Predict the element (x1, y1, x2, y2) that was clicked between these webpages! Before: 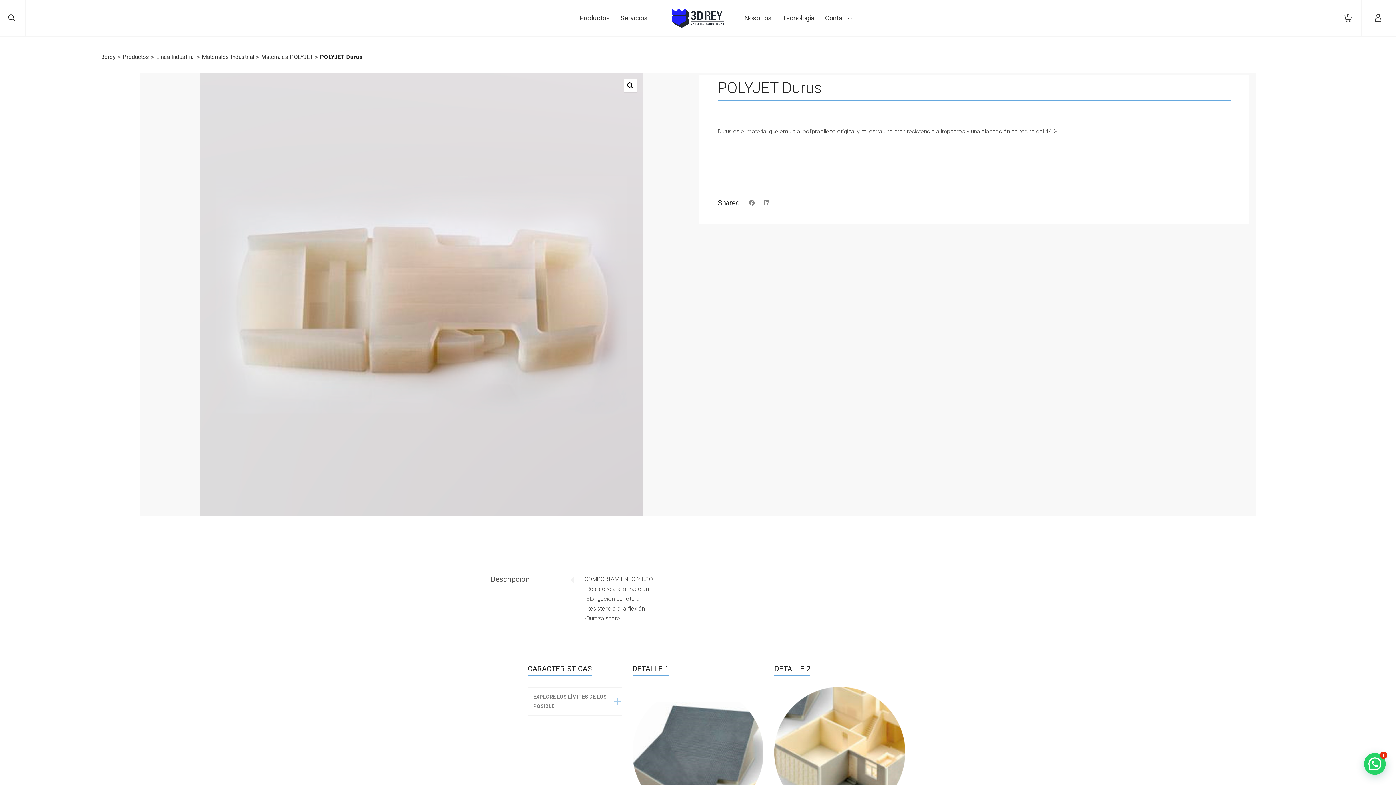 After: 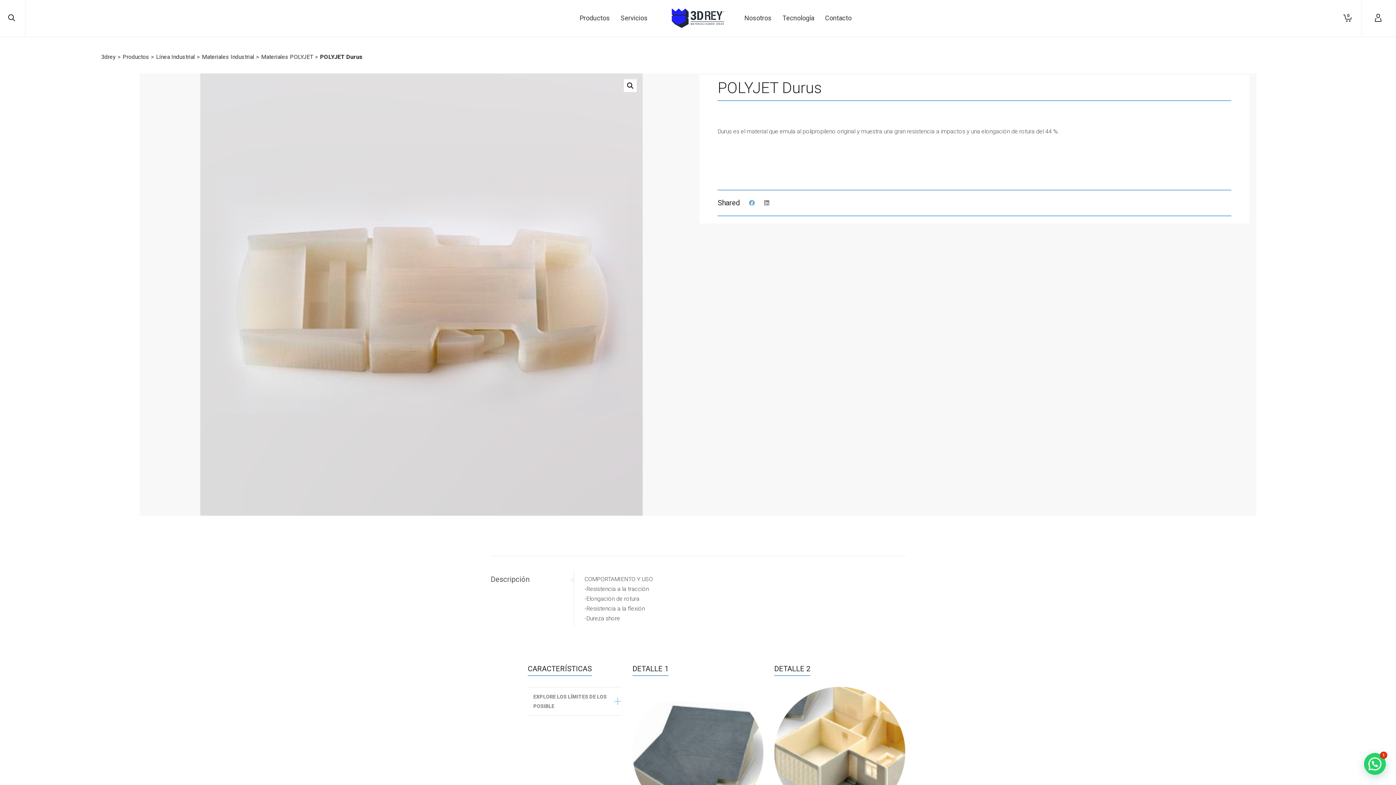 Action: bbox: (749, 197, 757, 208)